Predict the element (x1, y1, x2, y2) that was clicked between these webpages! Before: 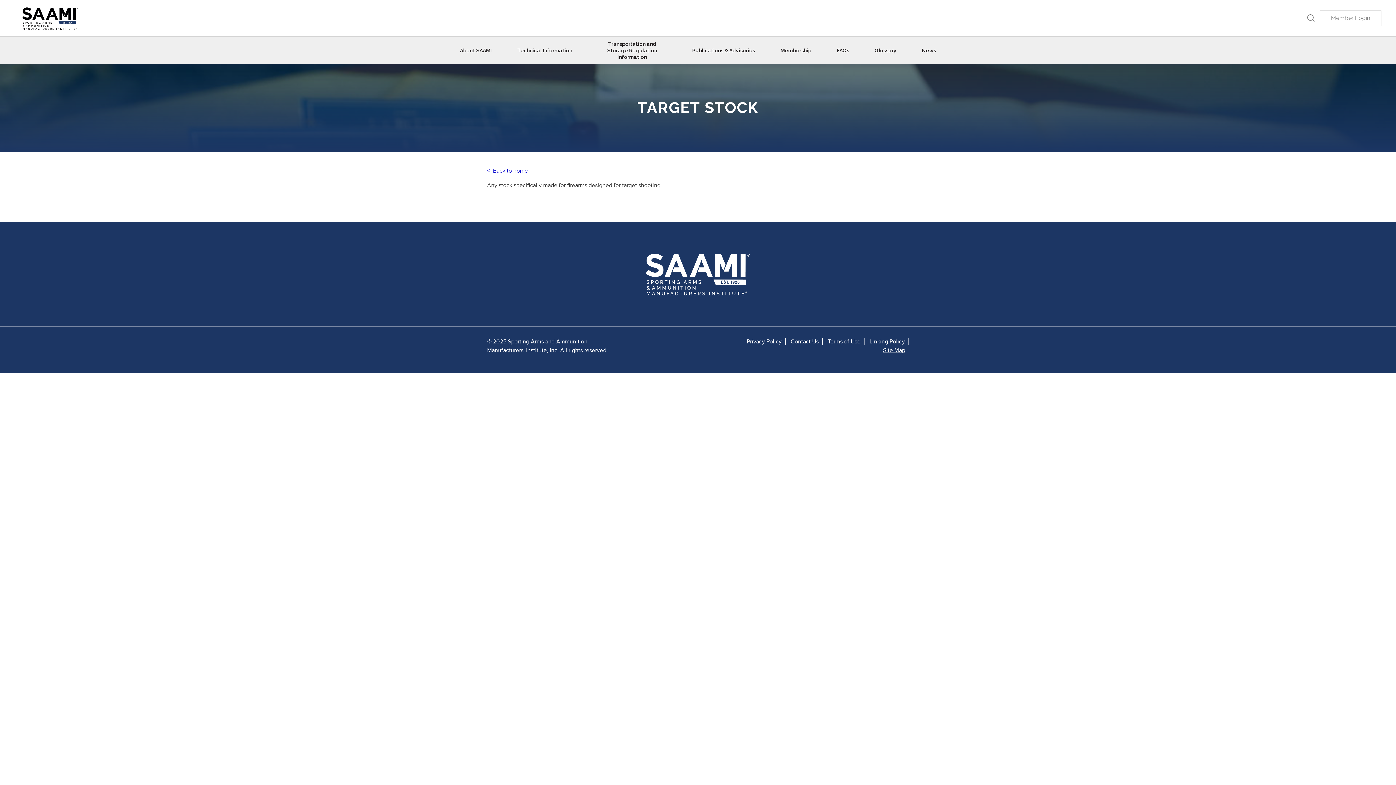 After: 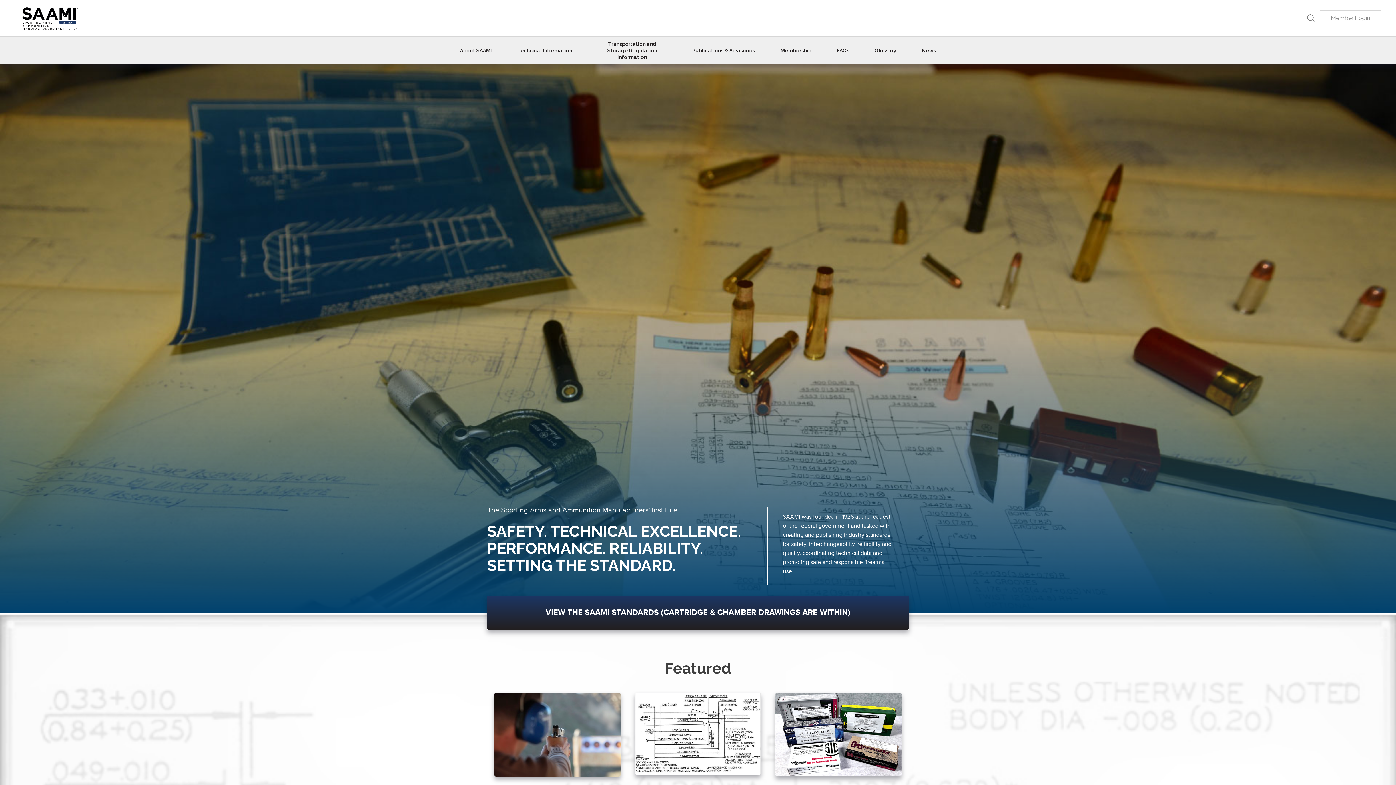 Action: bbox: (14, 0, 85, 36)